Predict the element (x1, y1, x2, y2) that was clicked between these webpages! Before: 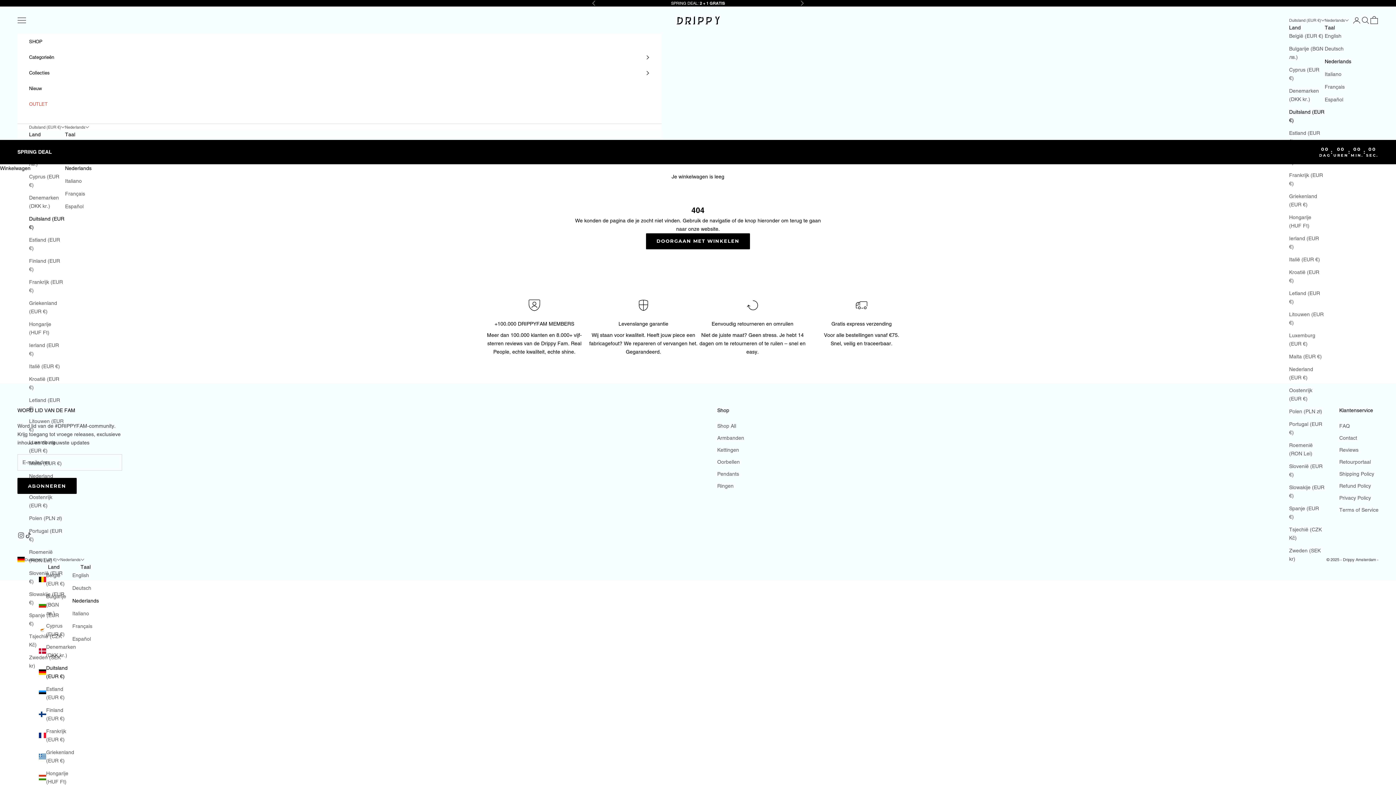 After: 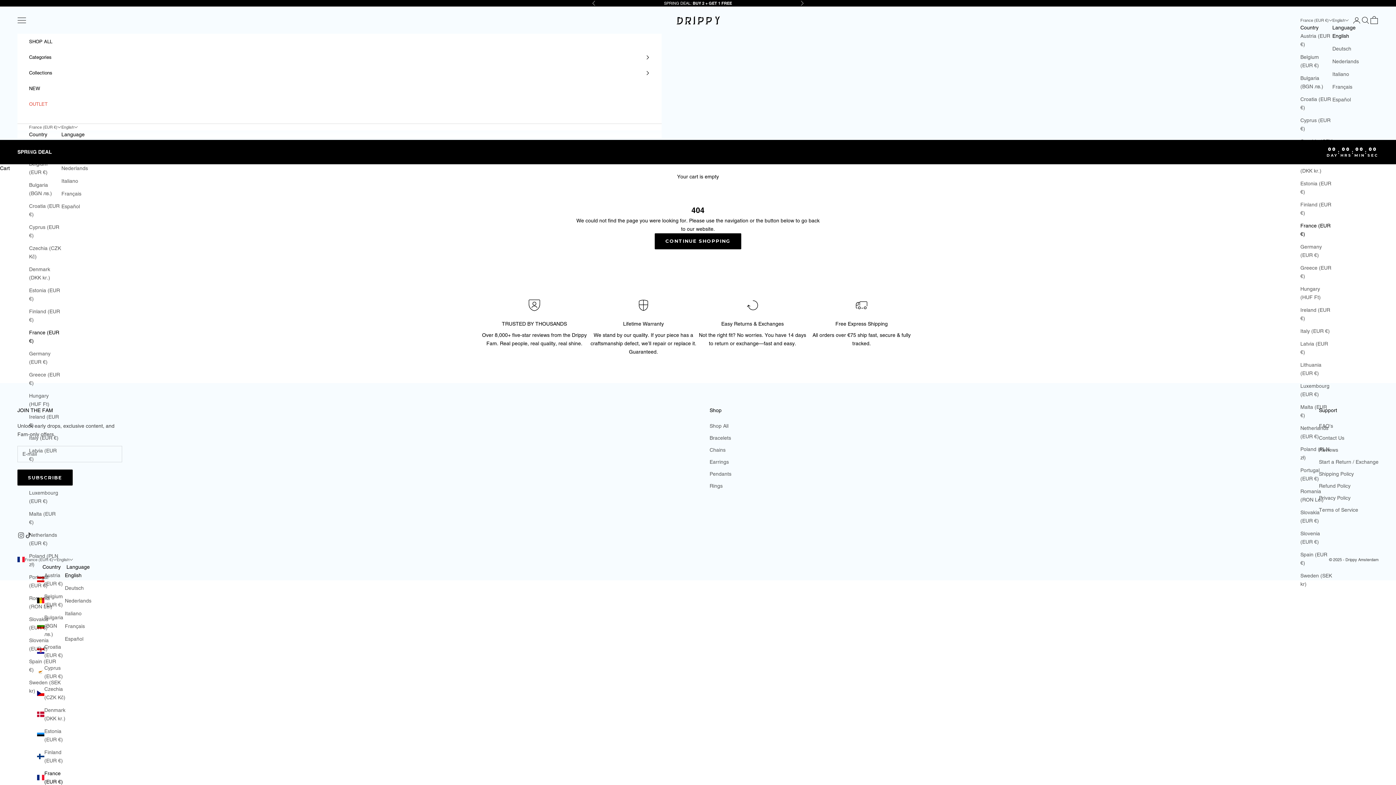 Action: bbox: (1289, 171, 1325, 187) label: Frankrijk (EUR €)